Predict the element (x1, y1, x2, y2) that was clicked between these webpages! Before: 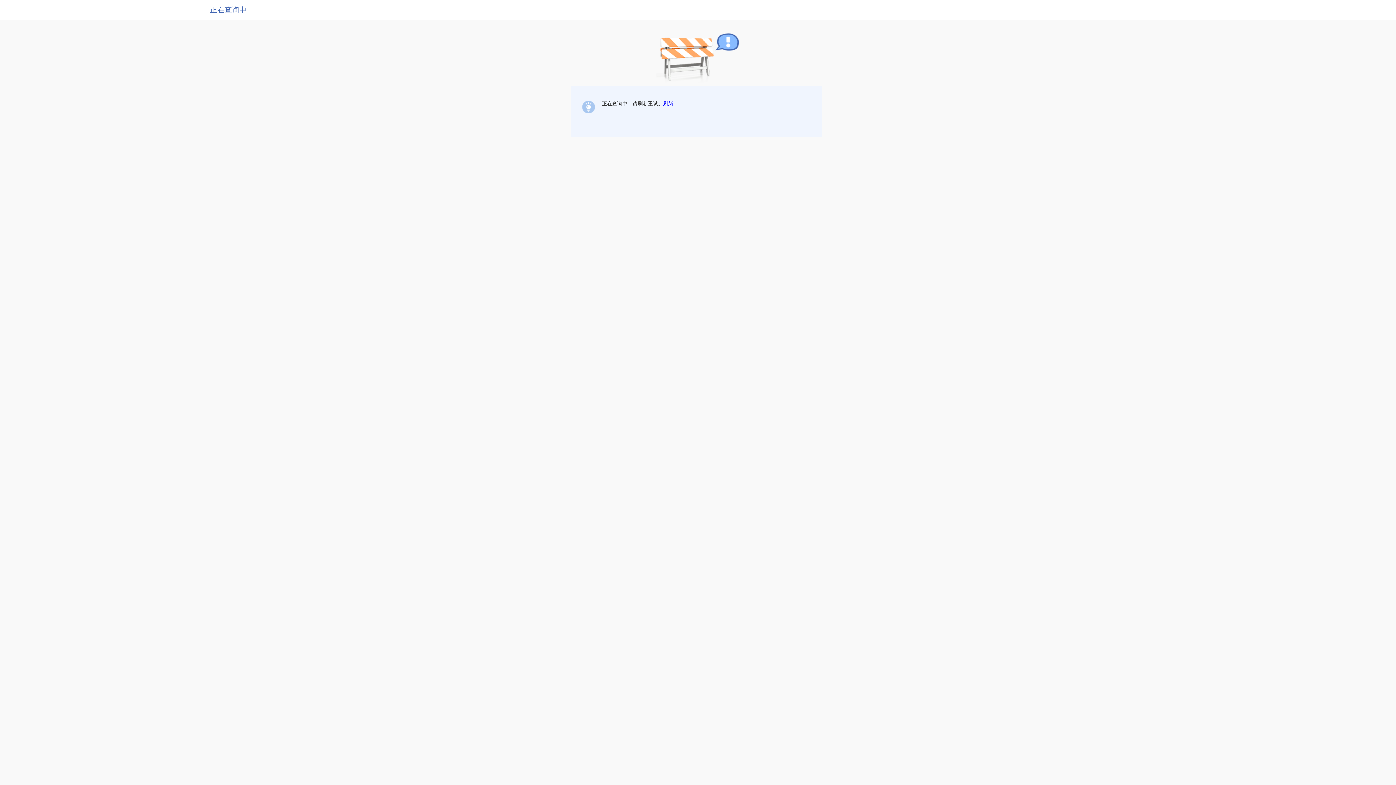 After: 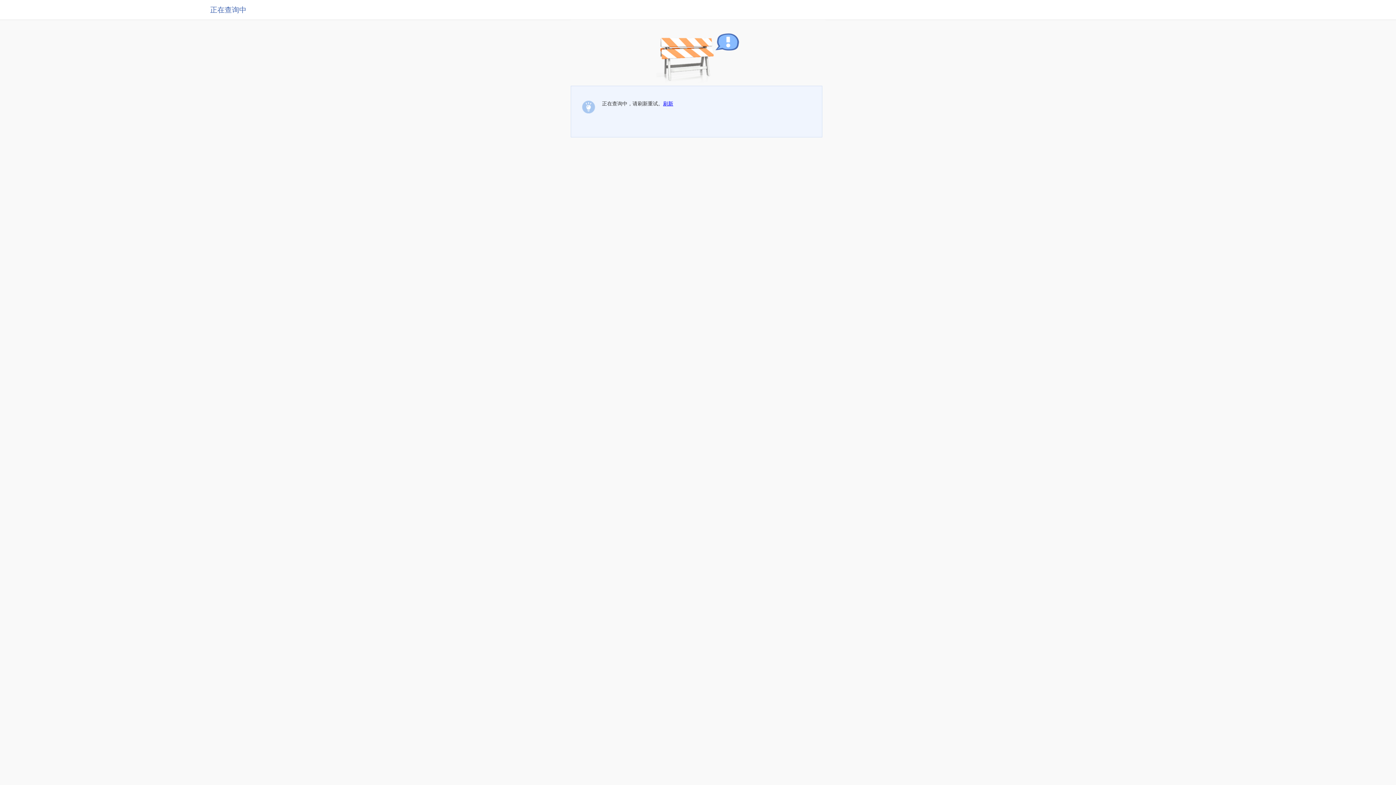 Action: bbox: (663, 100, 673, 106) label: 刷新